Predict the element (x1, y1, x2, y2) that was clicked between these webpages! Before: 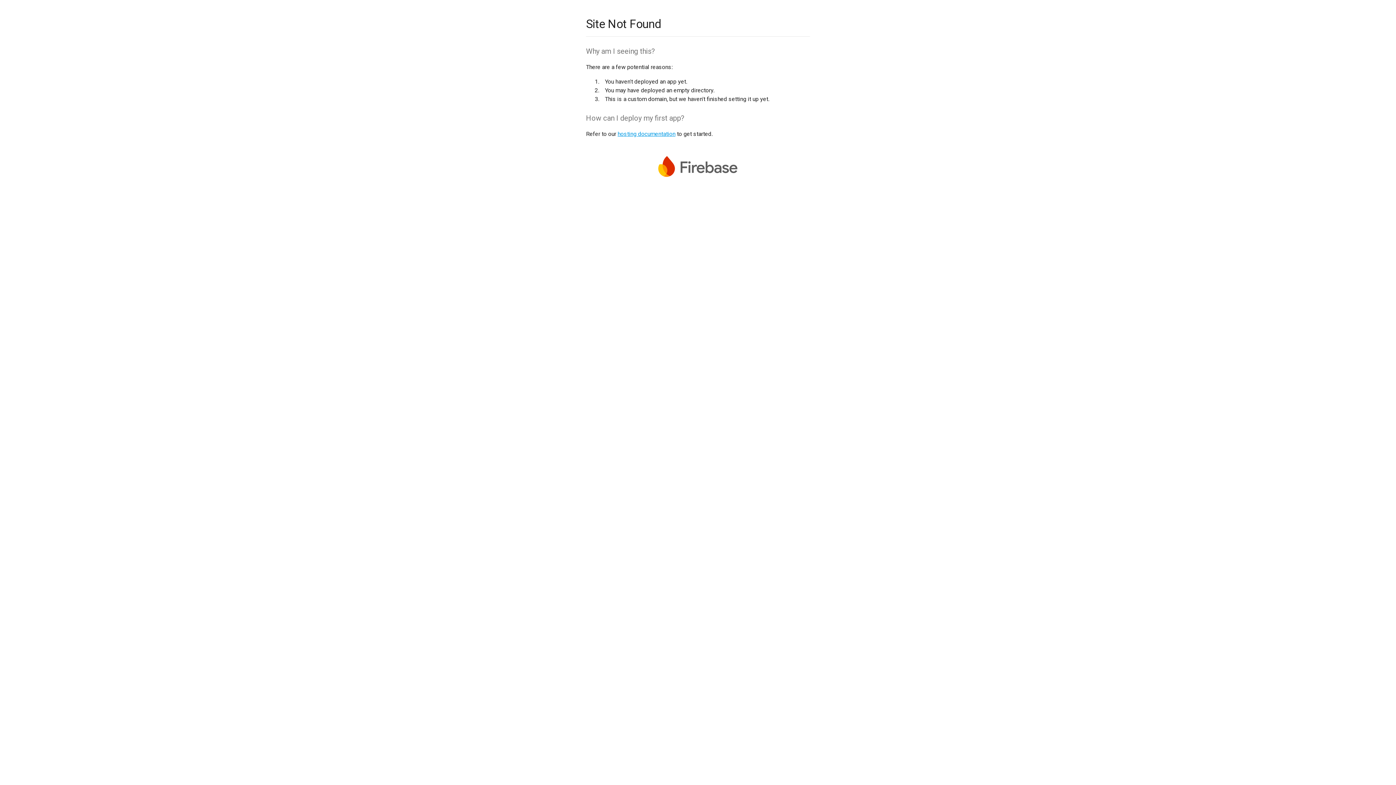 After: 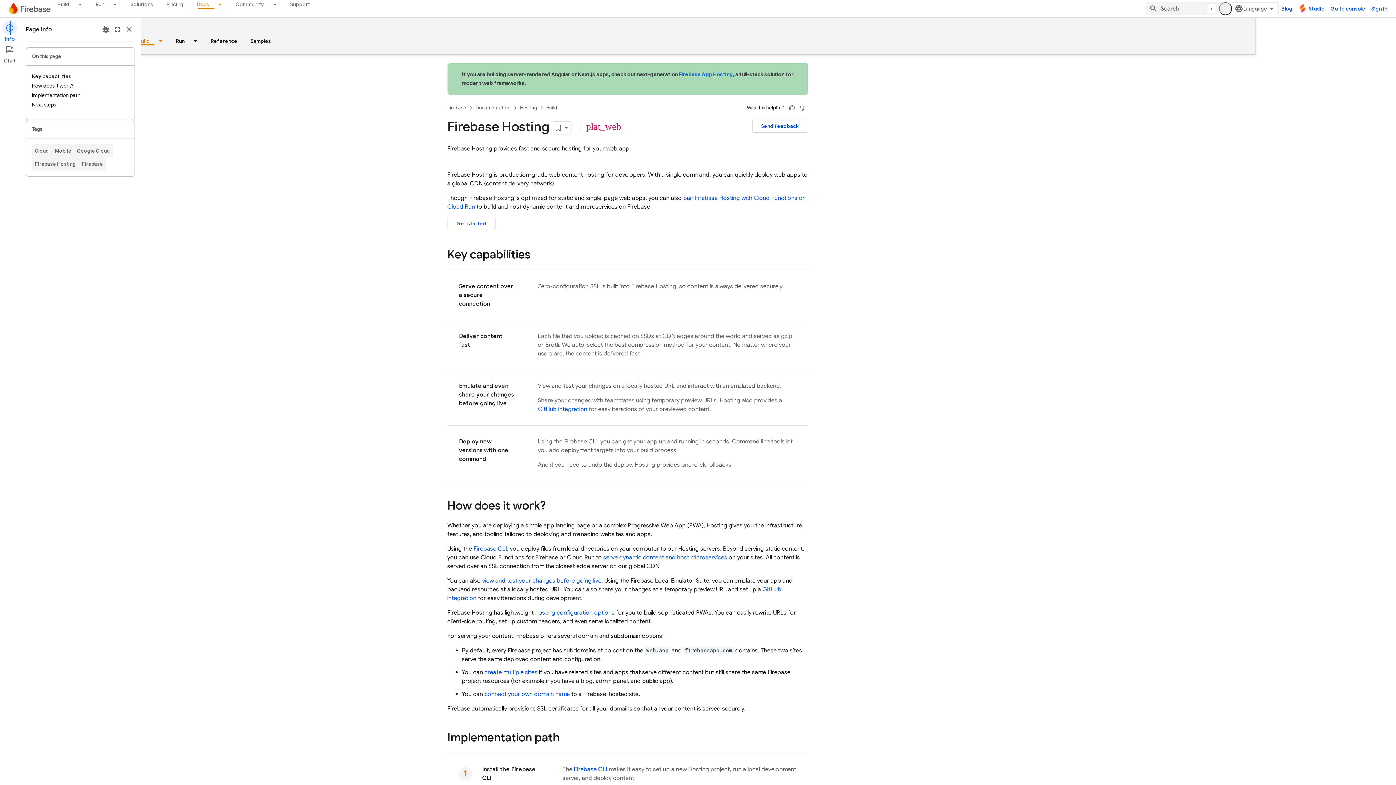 Action: bbox: (617, 130, 675, 137) label: hosting documentation